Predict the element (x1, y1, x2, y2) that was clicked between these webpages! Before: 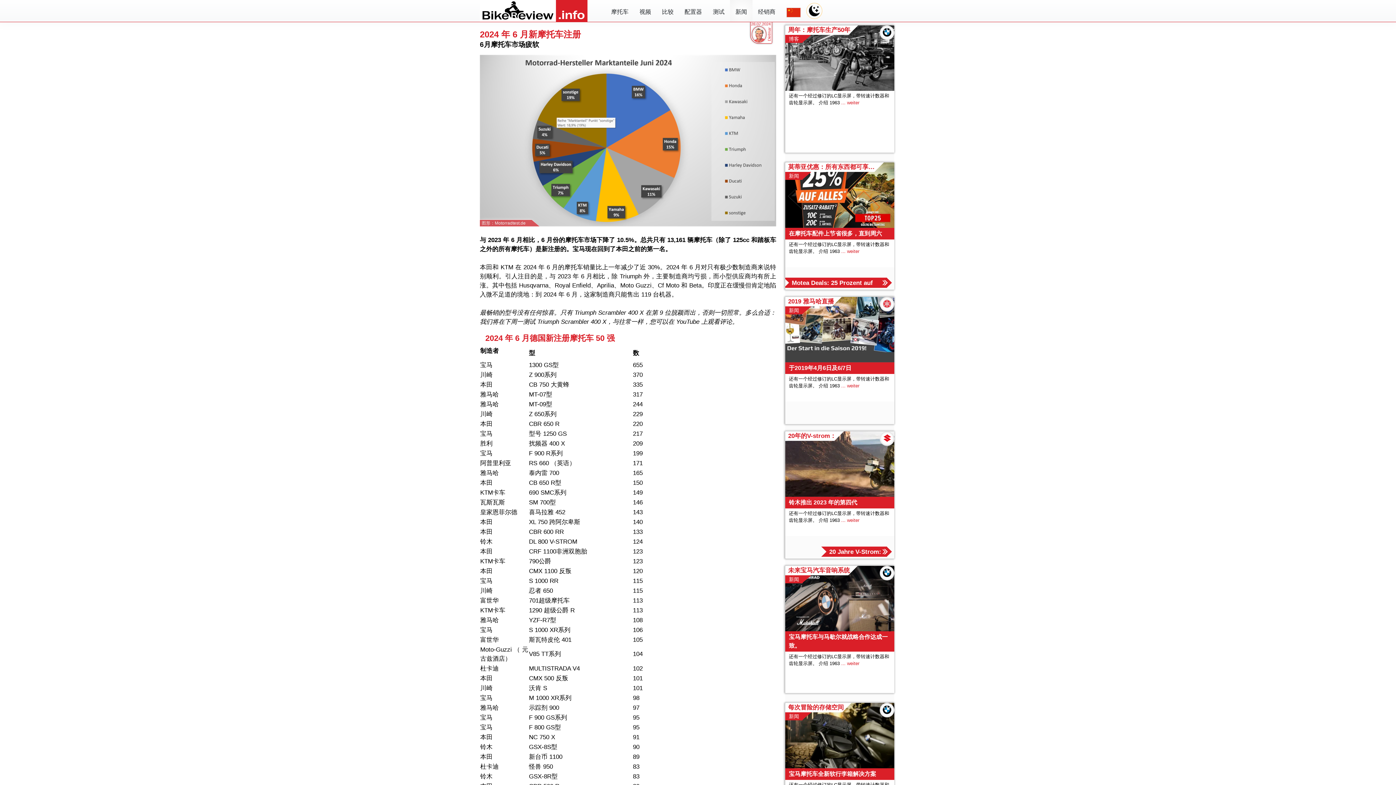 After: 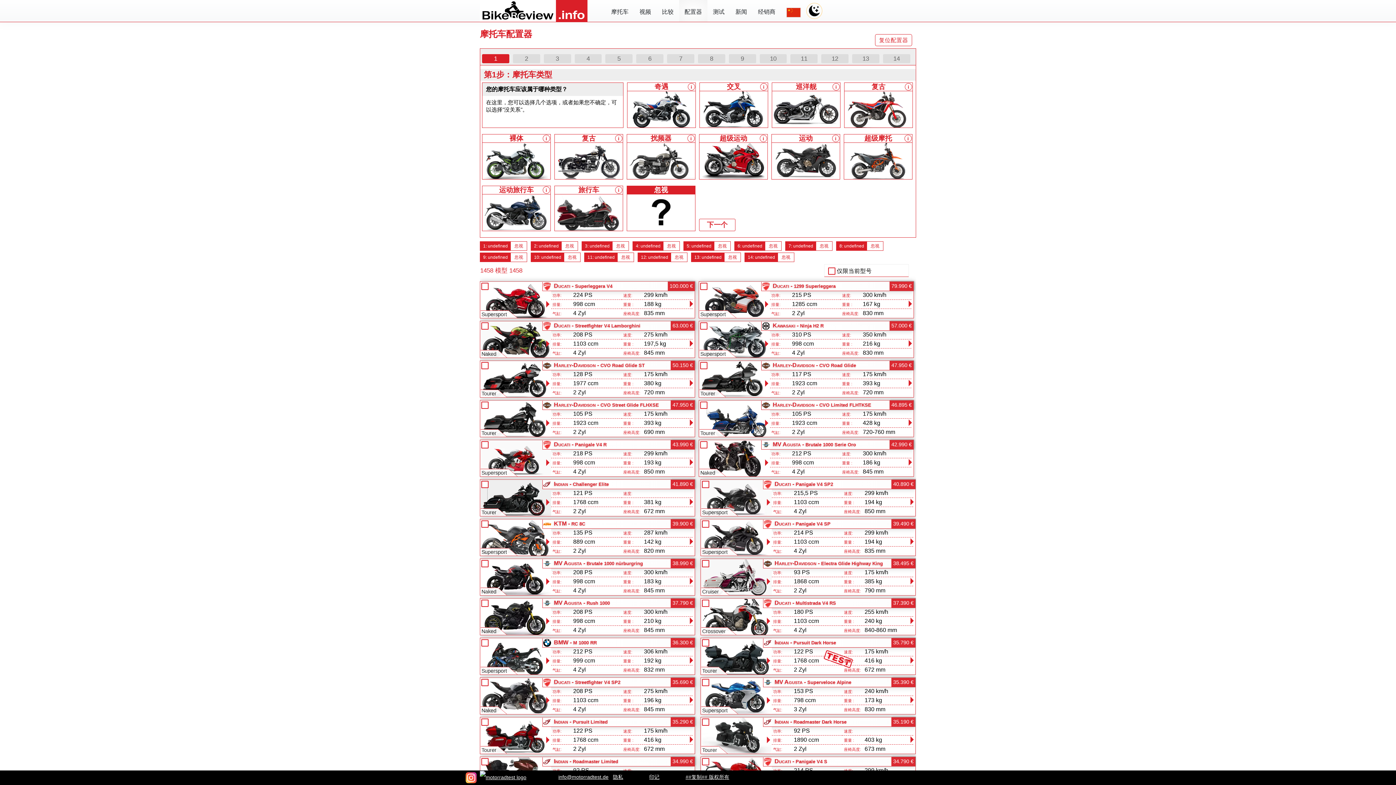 Action: label: 配置器 bbox: (679, 0, 707, 21)